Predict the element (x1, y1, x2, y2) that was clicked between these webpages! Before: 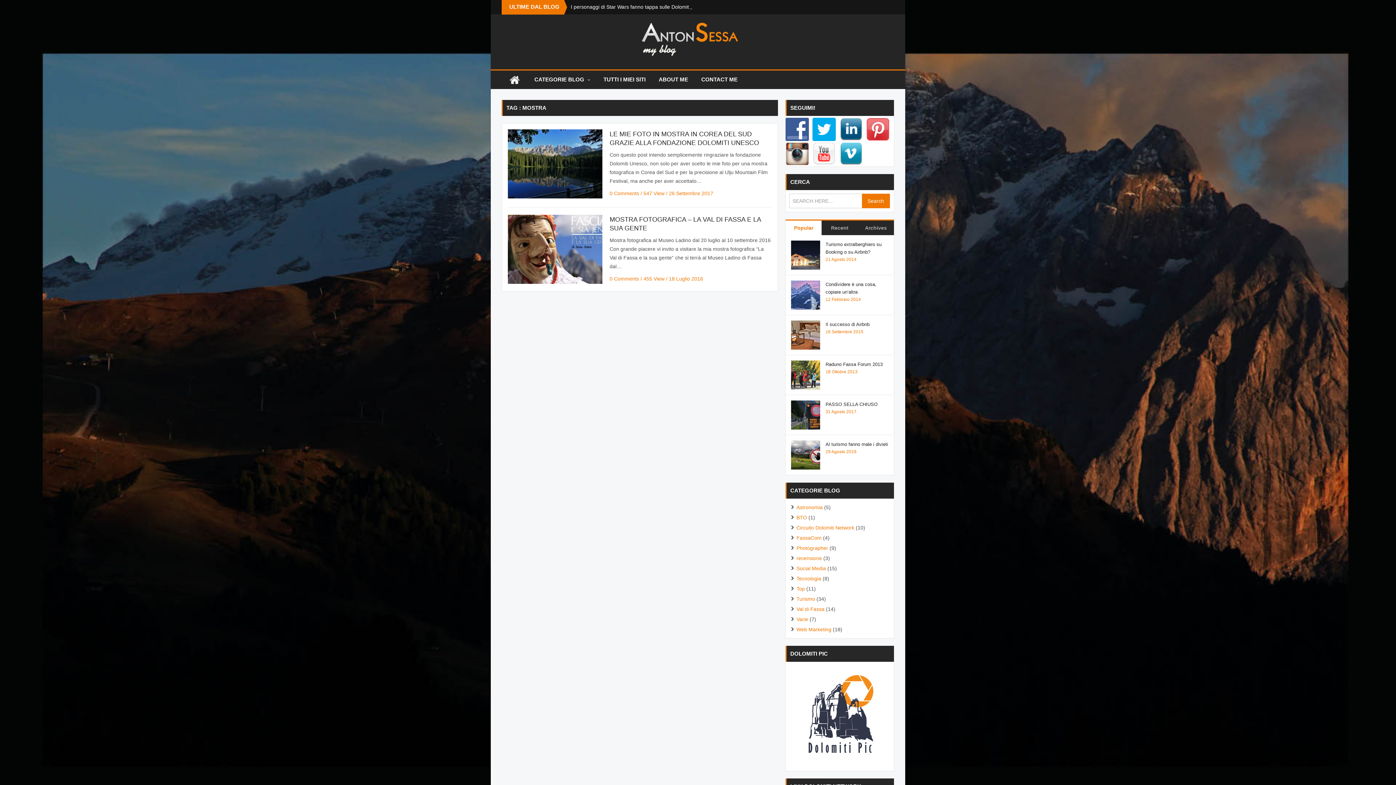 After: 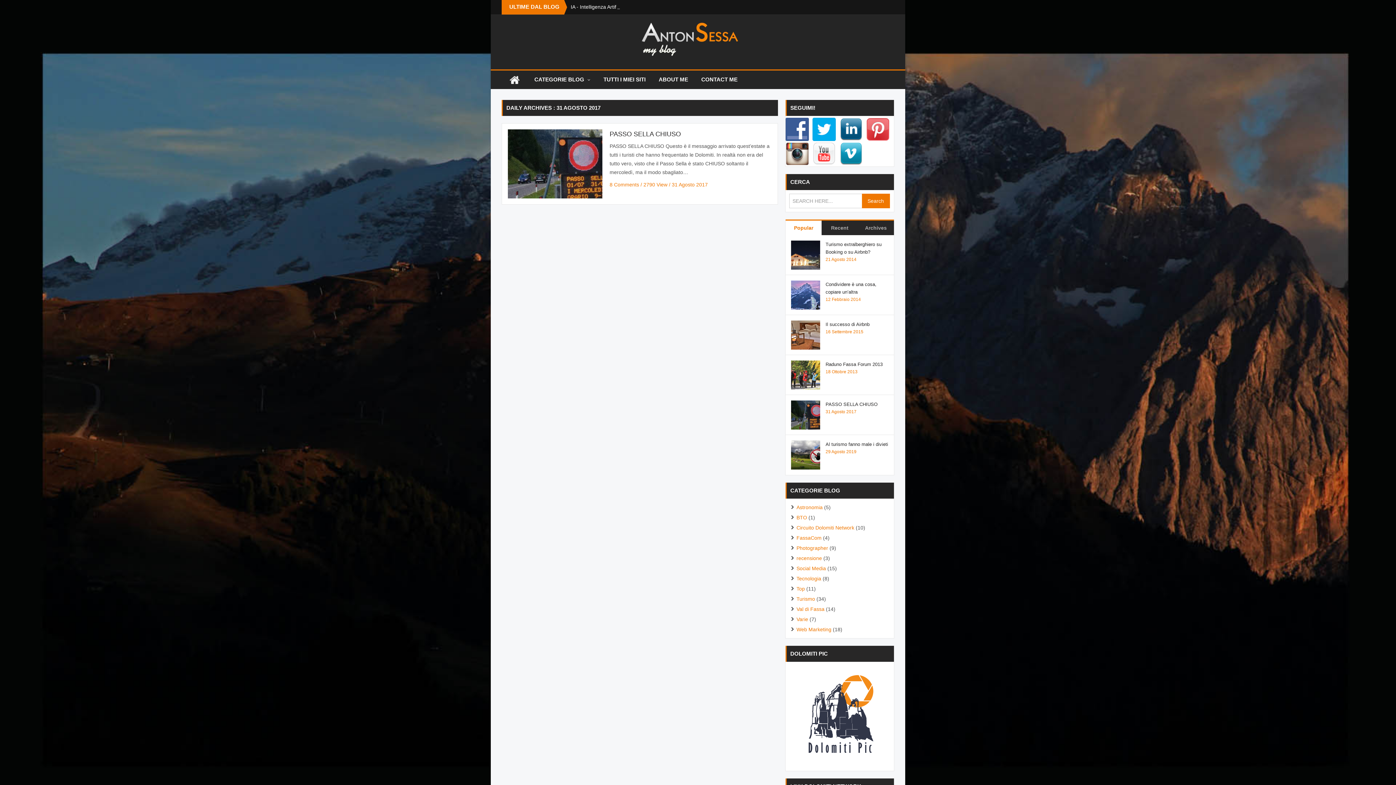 Action: bbox: (825, 409, 856, 414) label: 31 Agosto 2017